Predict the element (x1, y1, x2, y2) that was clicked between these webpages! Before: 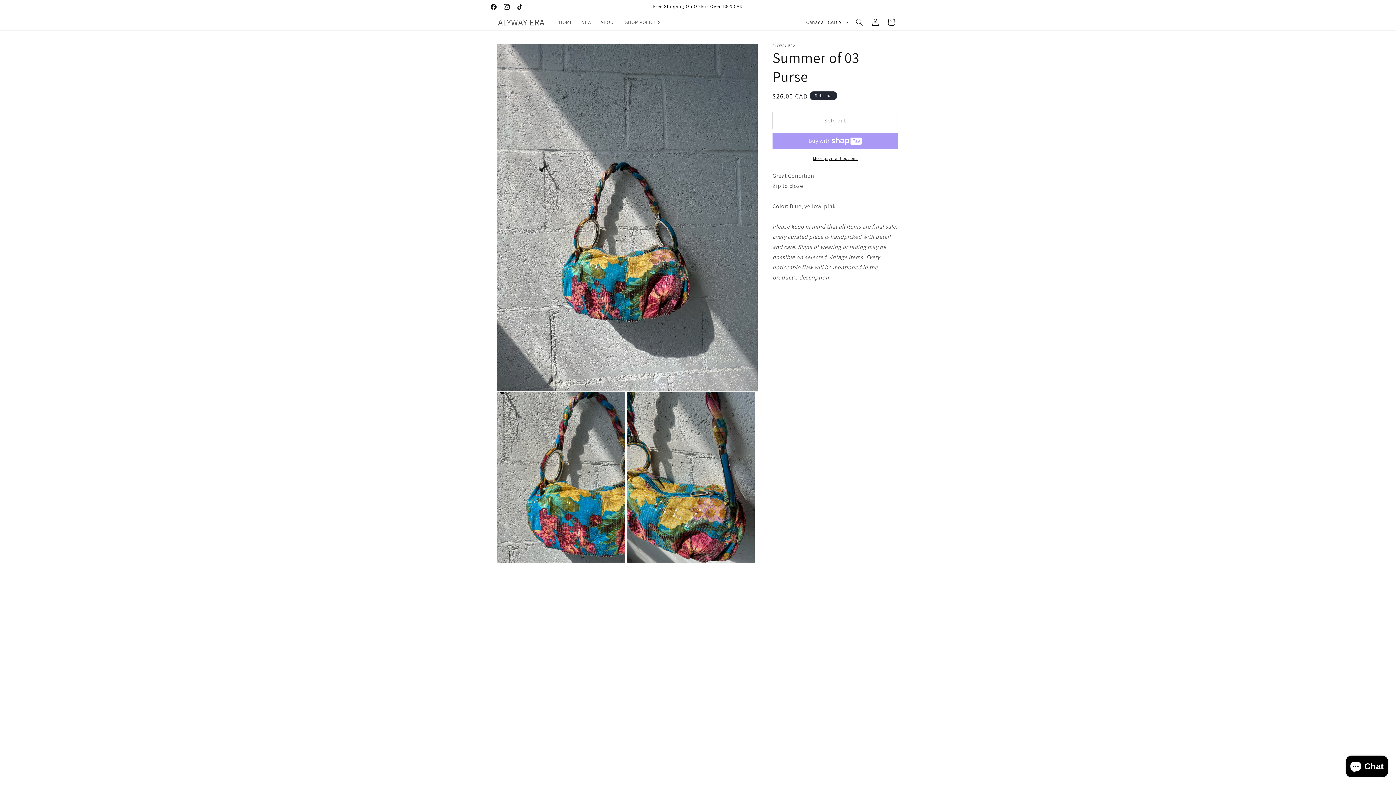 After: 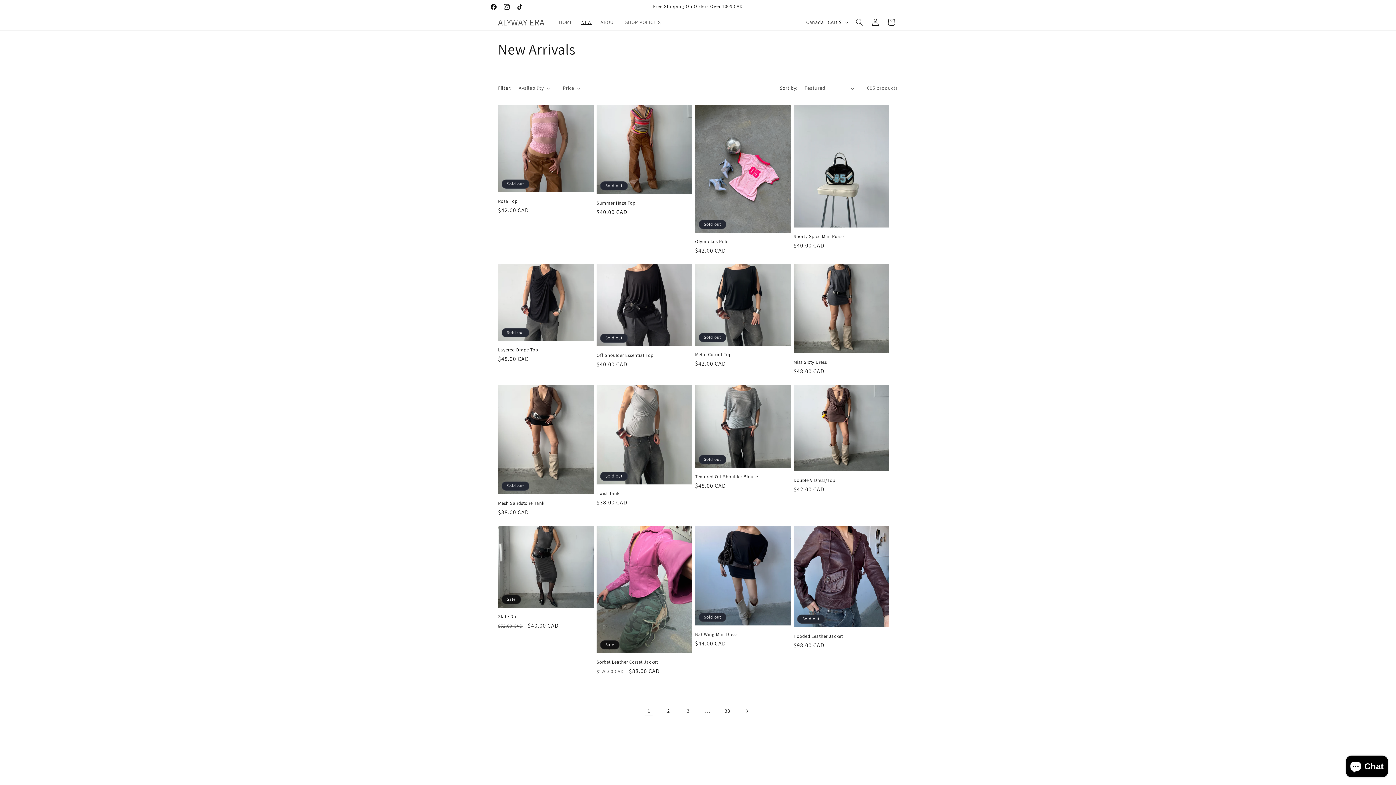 Action: bbox: (577, 14, 596, 29) label: NEW